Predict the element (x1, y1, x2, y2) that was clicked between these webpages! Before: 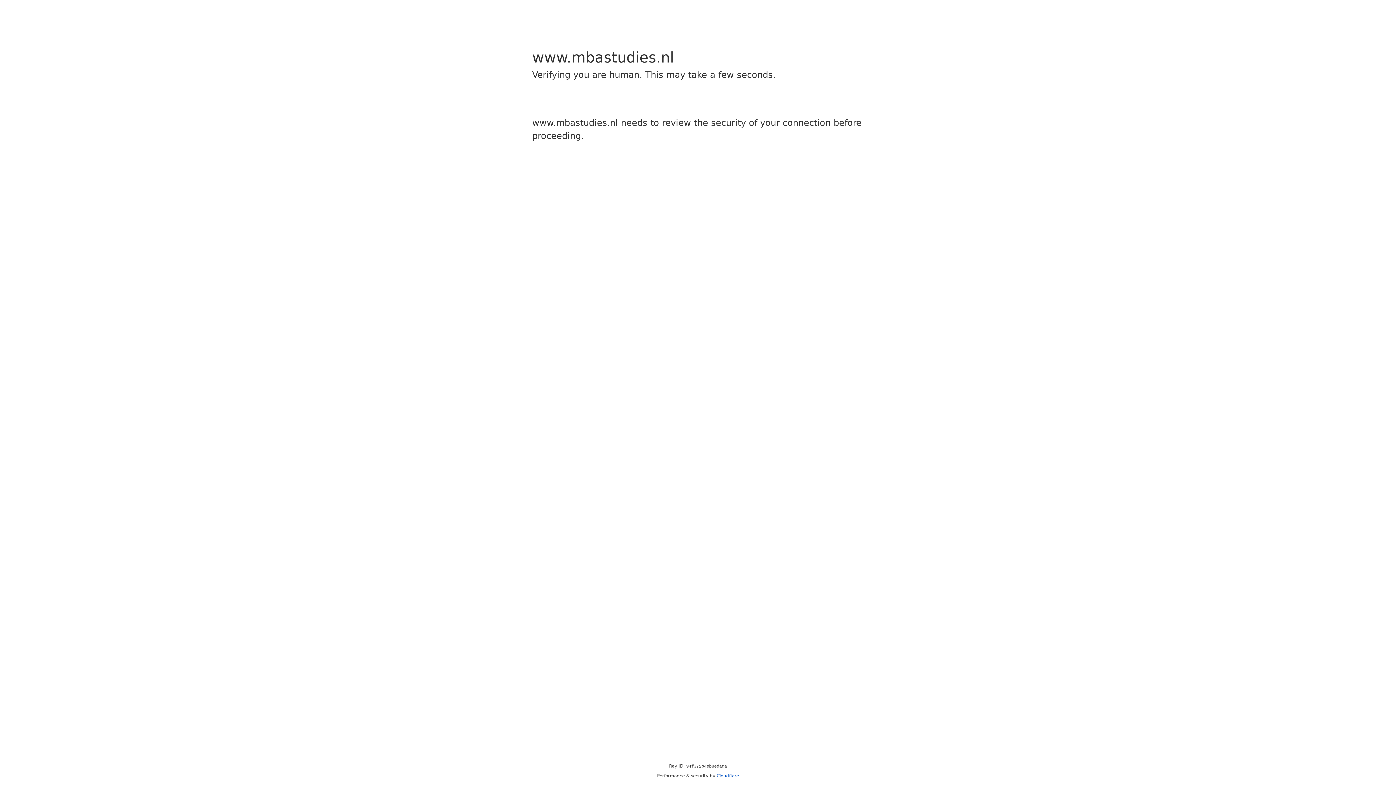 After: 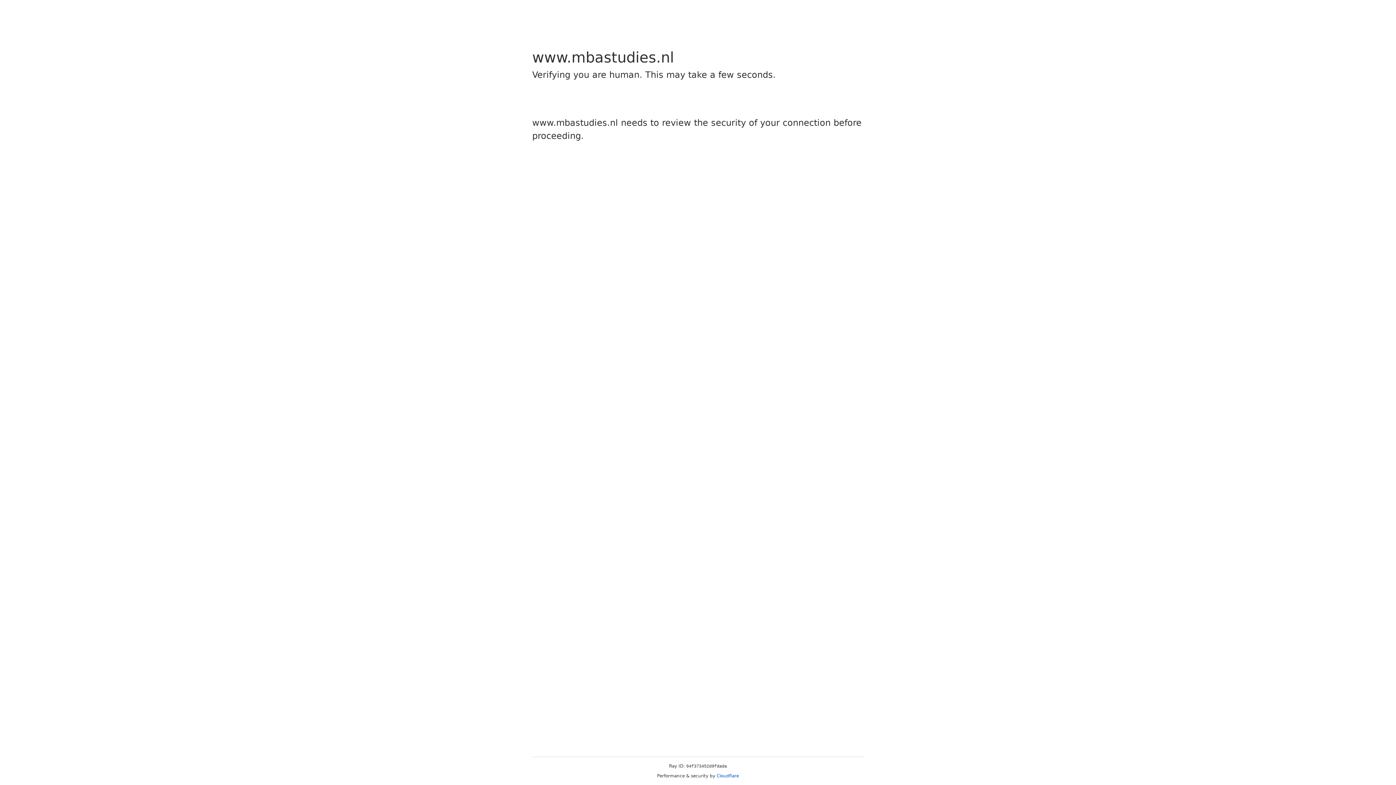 Action: bbox: (716, 773, 739, 778) label: Cloudflare